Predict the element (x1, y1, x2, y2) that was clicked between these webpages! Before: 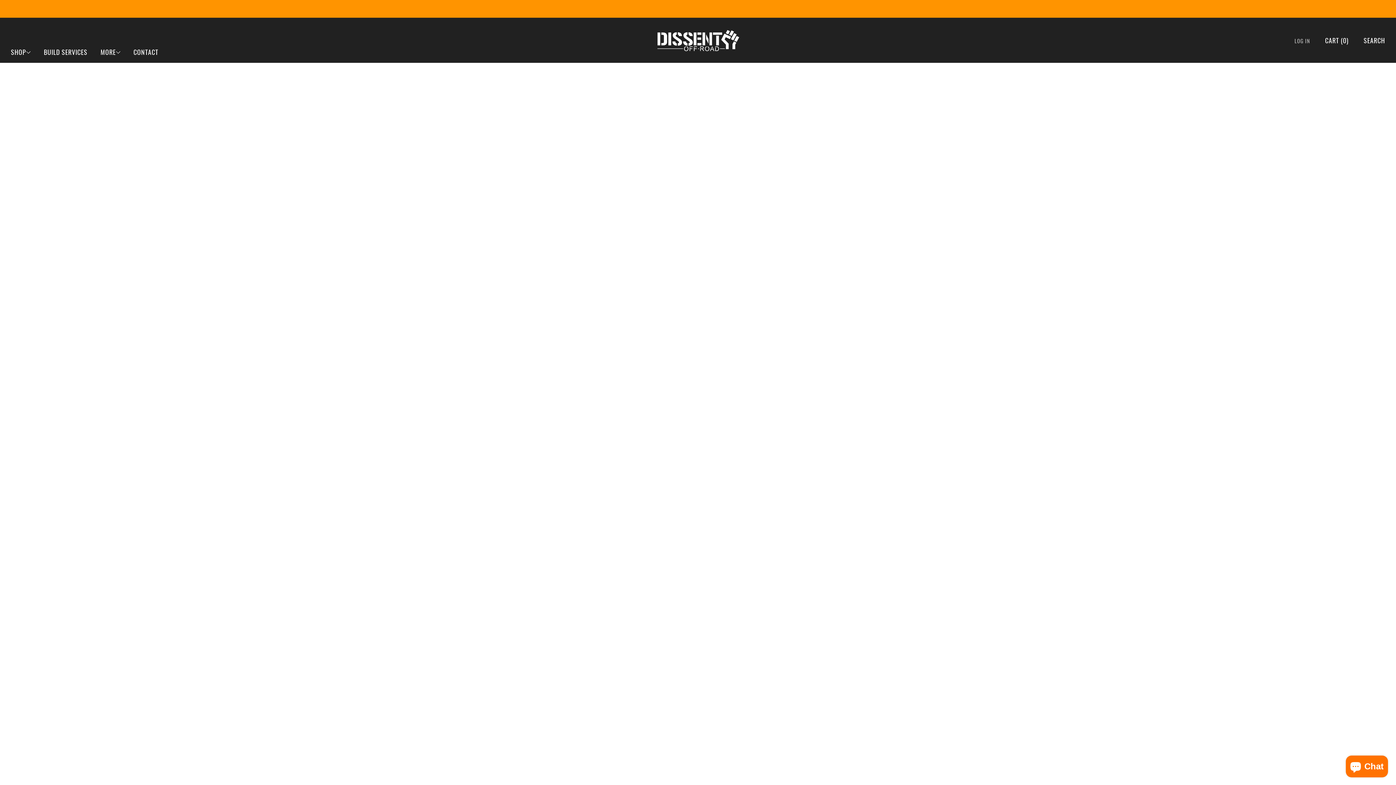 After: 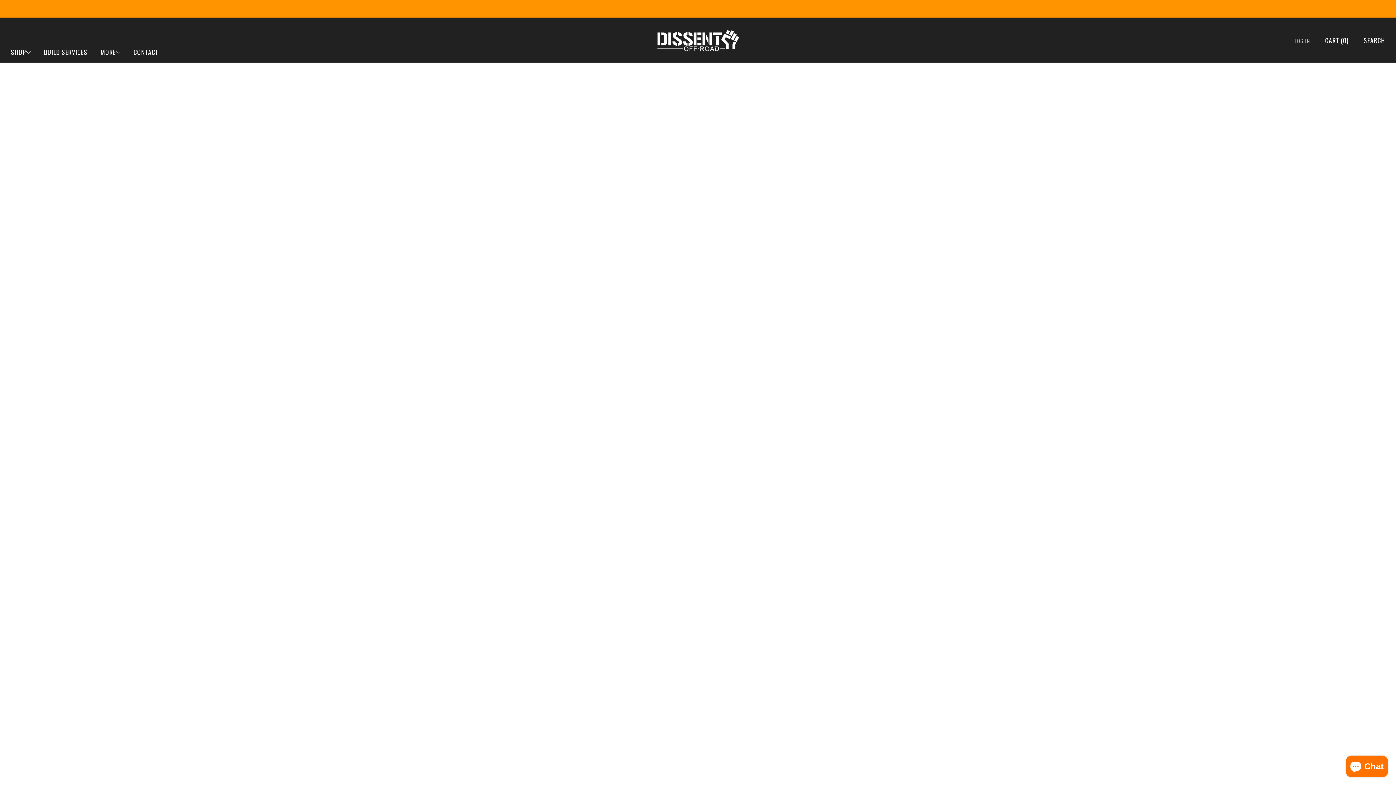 Action: bbox: (100, 46, 120, 58) label: MORE